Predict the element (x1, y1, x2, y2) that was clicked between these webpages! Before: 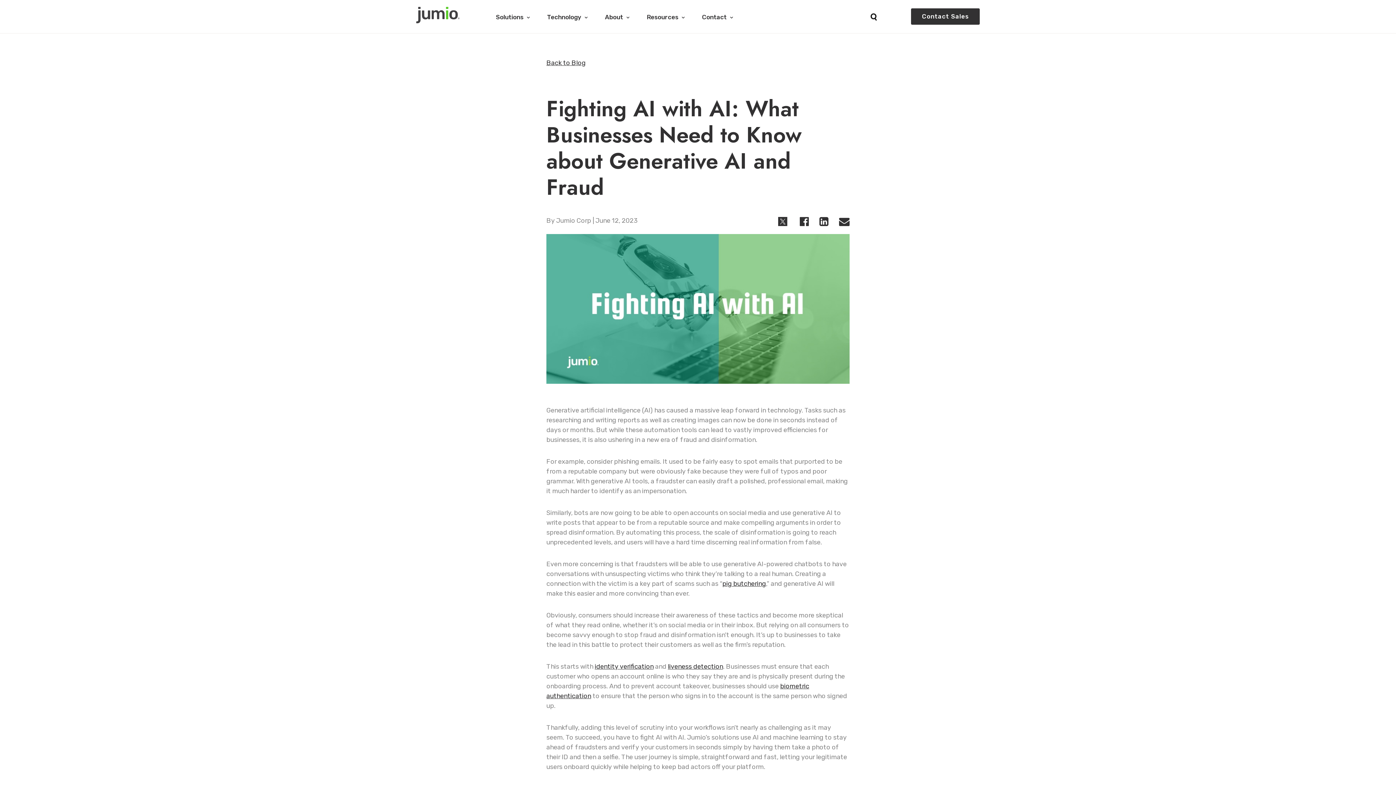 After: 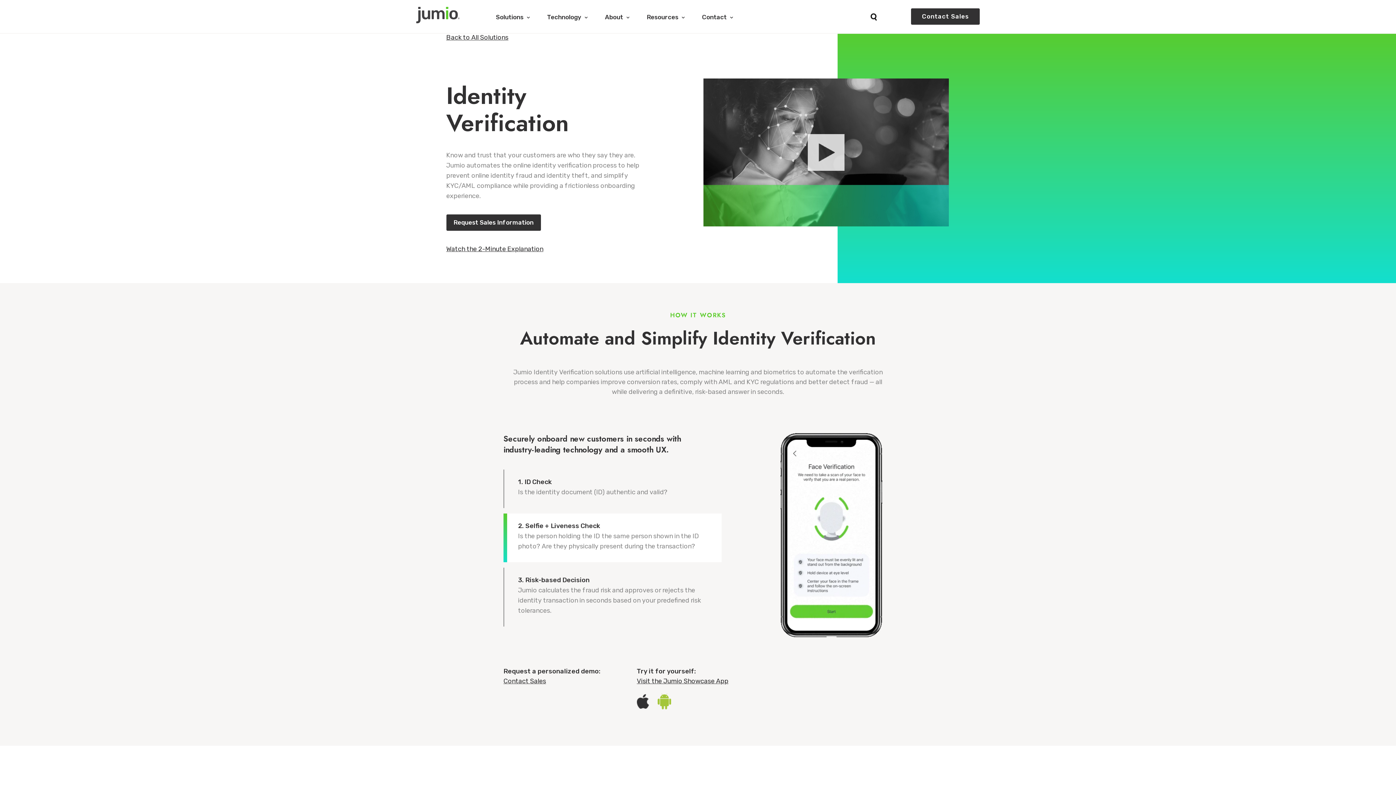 Action: label: identity verification bbox: (594, 662, 653, 670)